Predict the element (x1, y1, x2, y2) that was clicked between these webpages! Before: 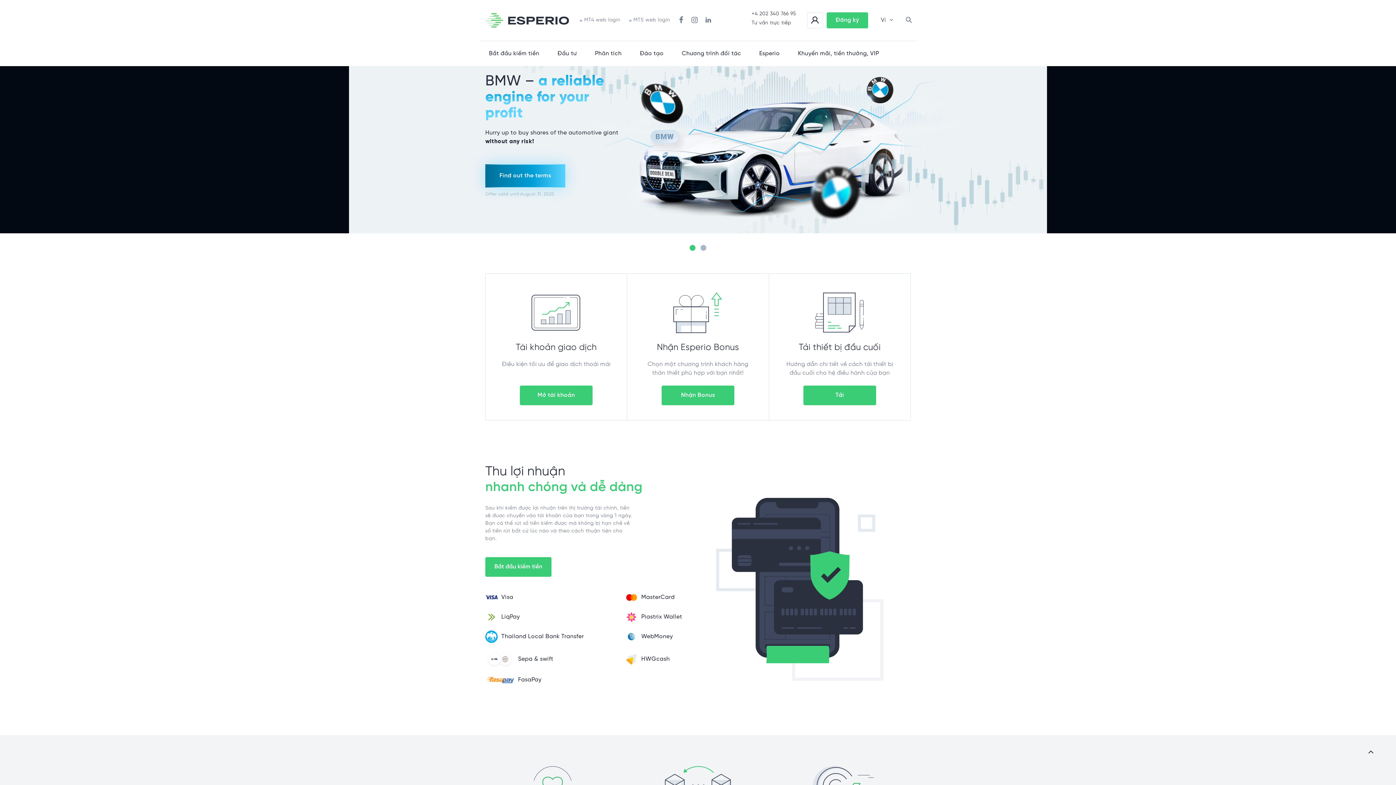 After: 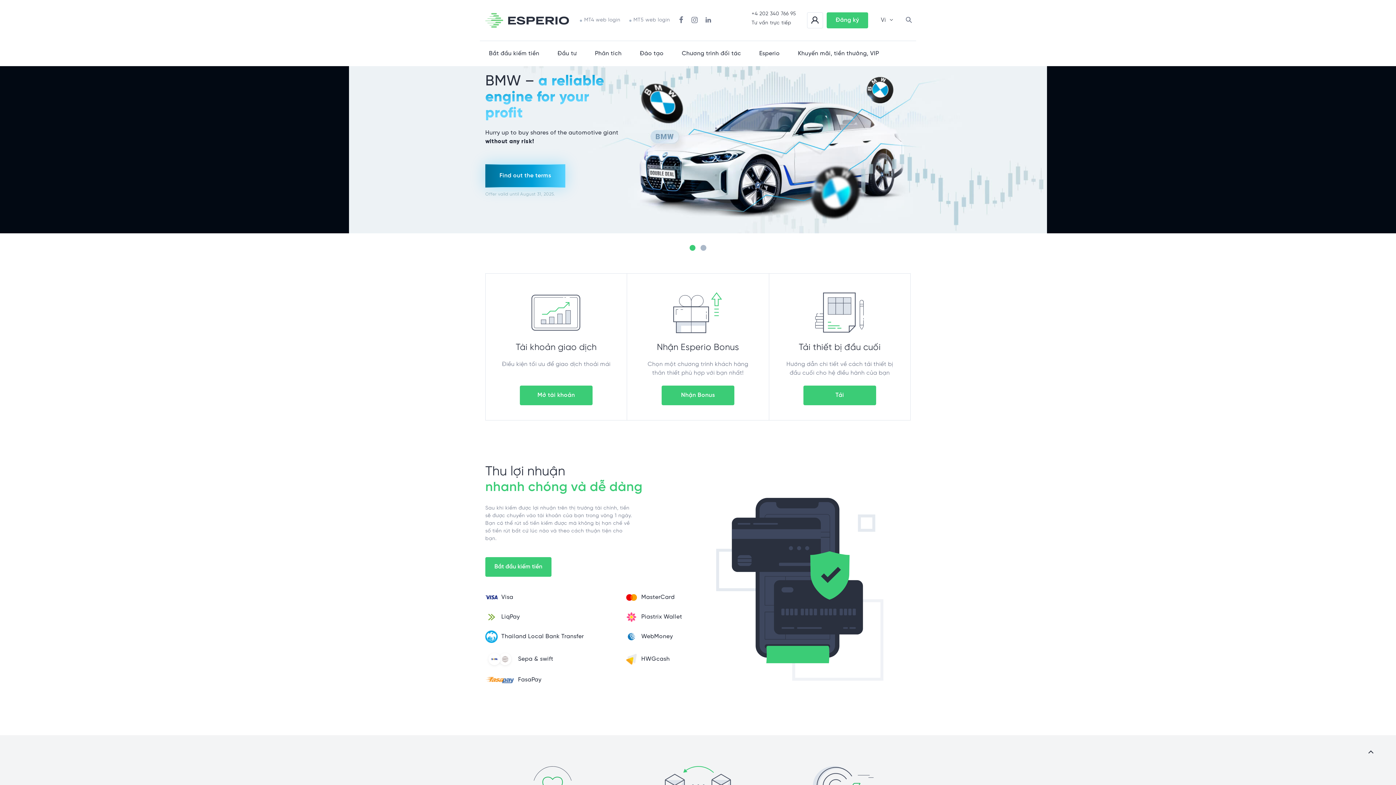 Action: bbox: (807, 12, 823, 28)